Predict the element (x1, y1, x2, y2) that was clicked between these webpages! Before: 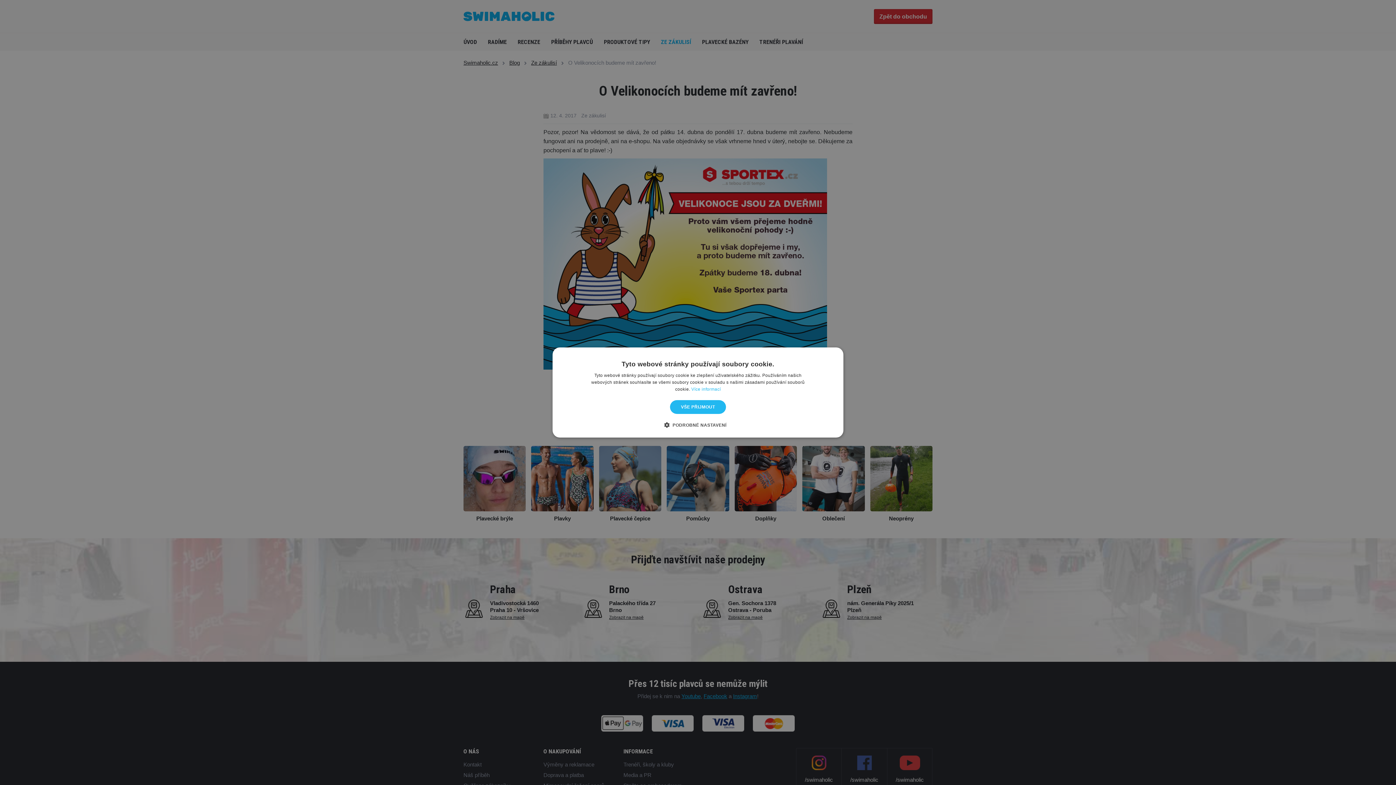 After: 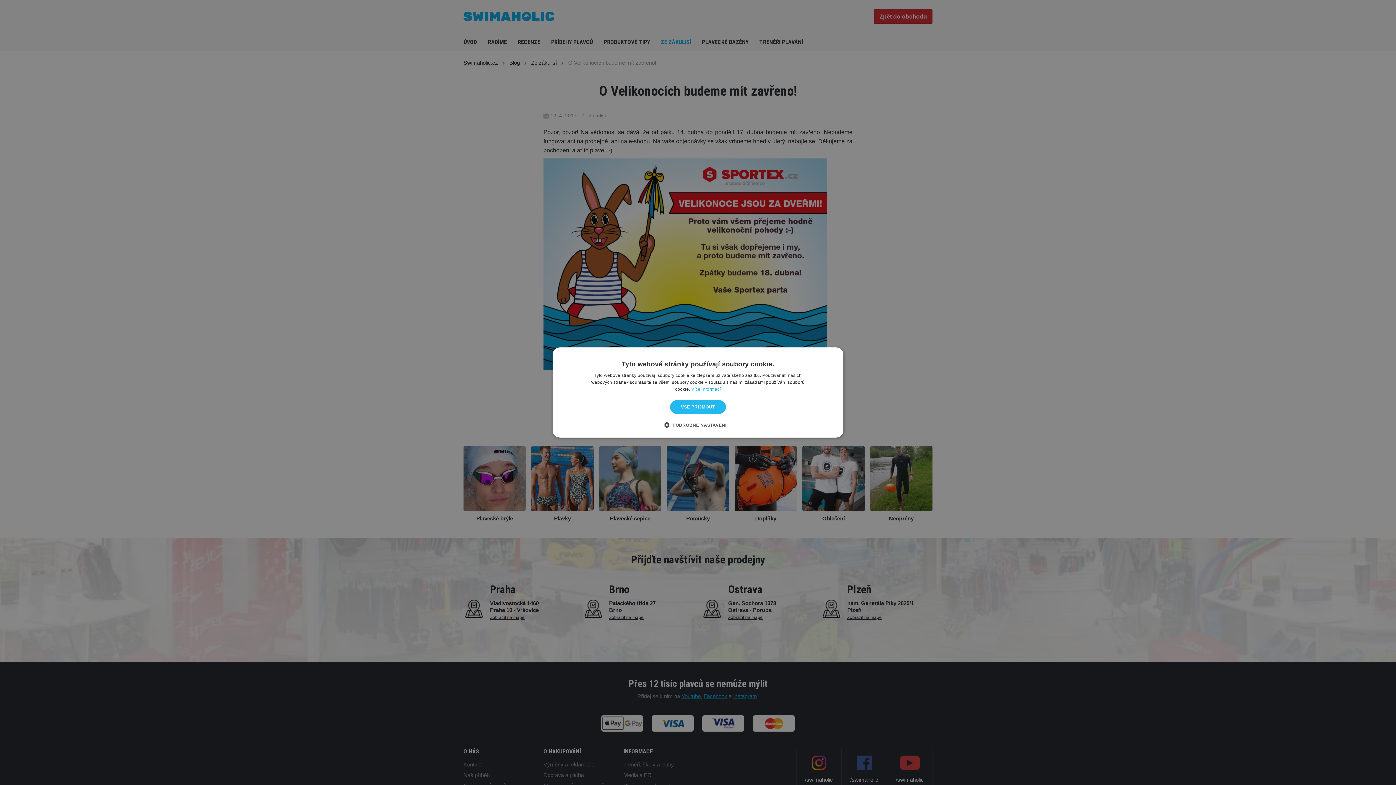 Action: bbox: (691, 386, 721, 392) label: Více informací, opens a new window